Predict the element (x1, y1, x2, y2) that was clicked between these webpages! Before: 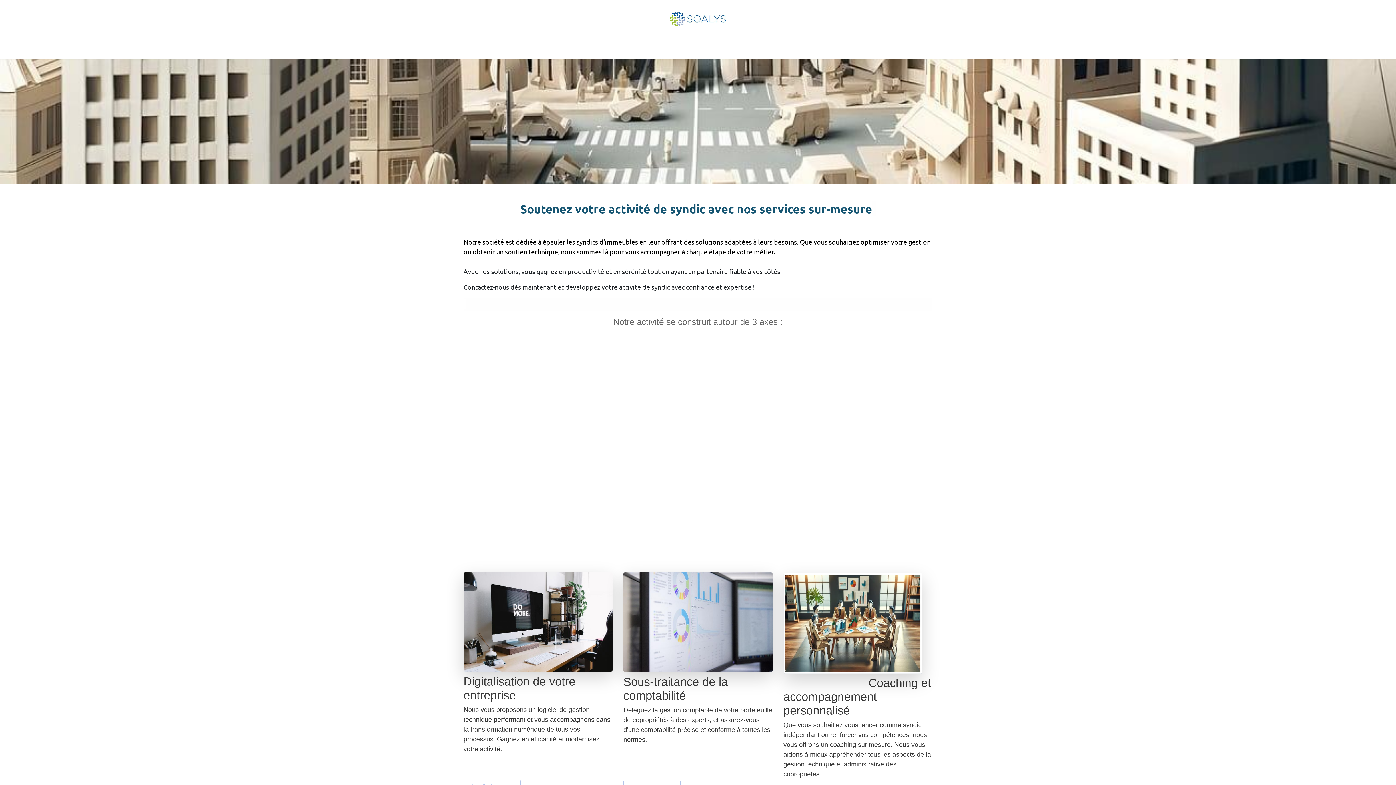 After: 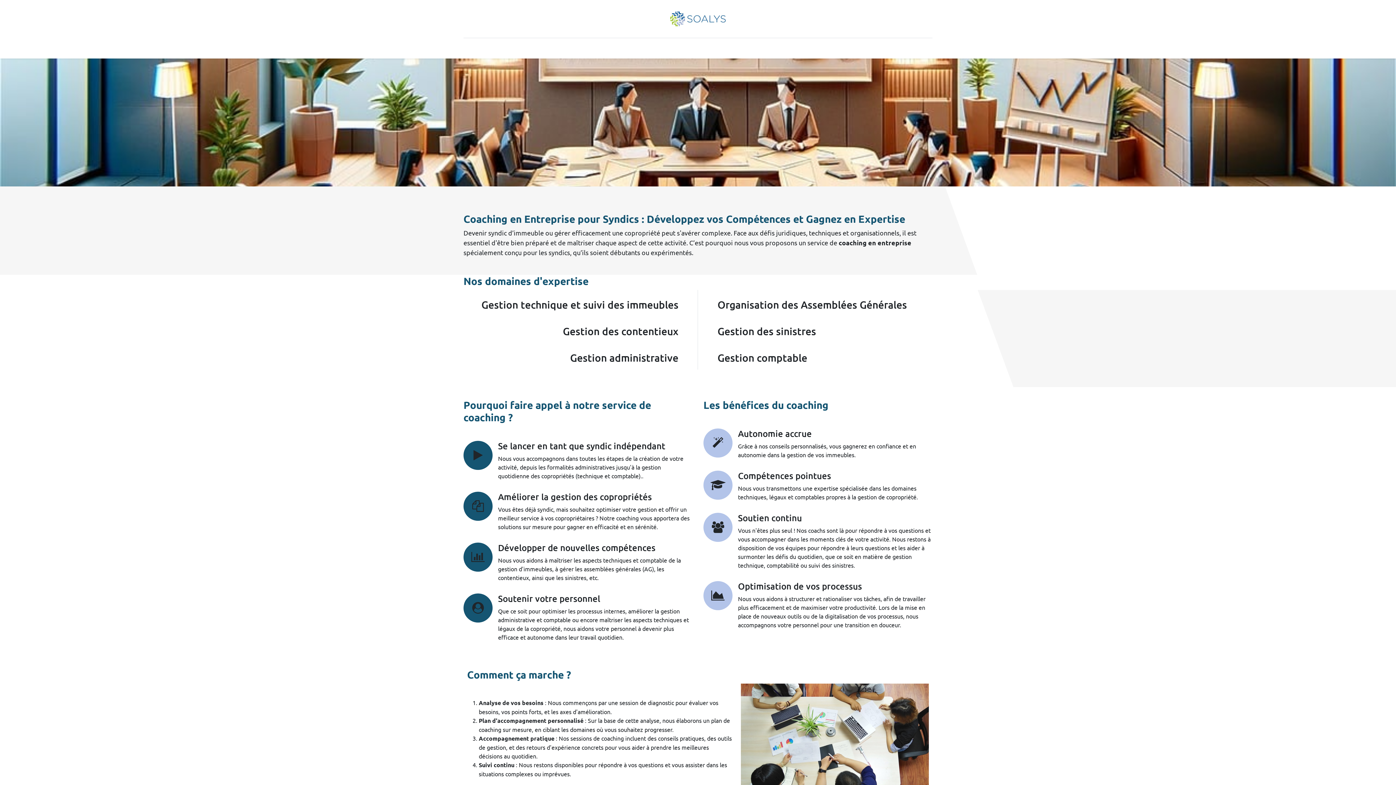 Action: bbox: (718, 41, 779, 55) label: Coaching pour syndic